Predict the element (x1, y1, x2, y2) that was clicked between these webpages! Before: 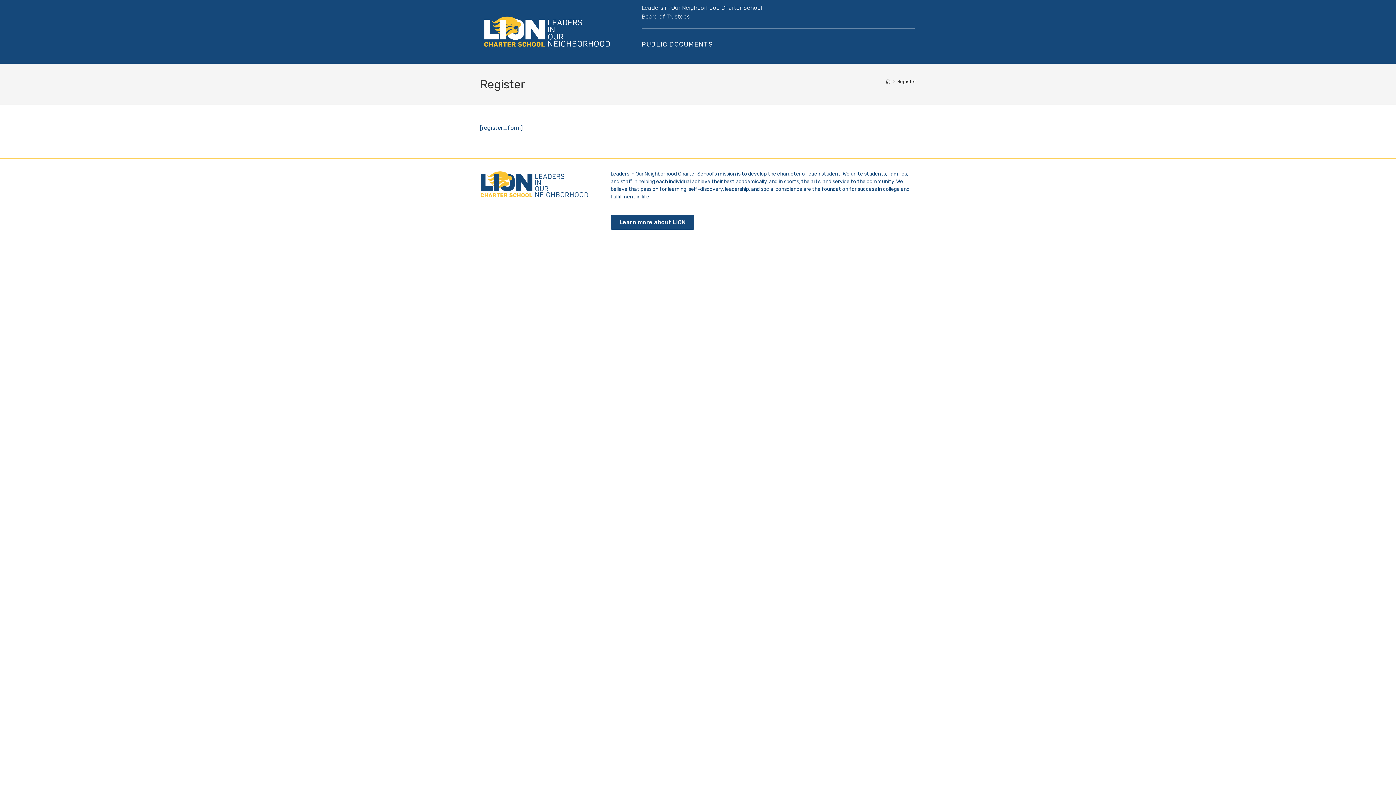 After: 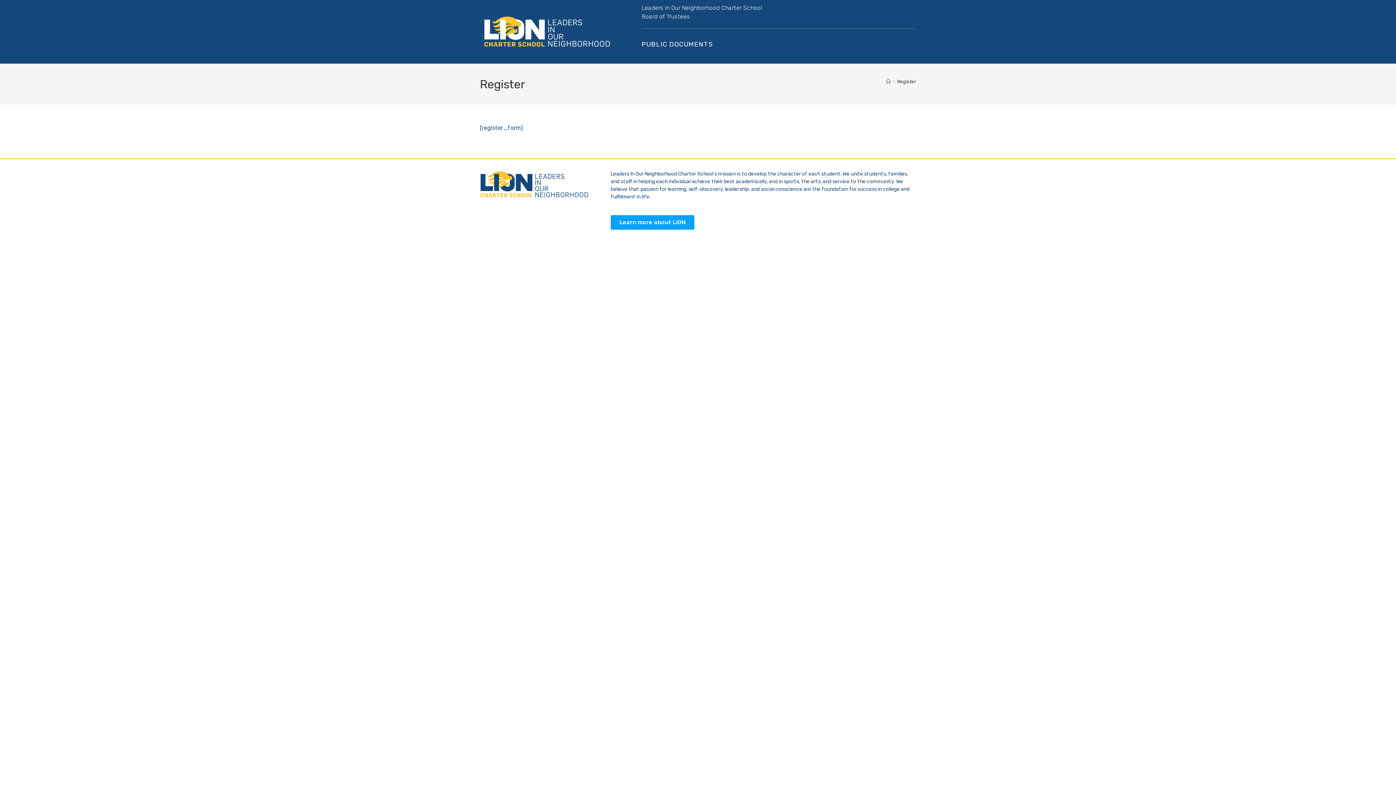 Action: bbox: (610, 215, 694, 229) label: Learn more about LION